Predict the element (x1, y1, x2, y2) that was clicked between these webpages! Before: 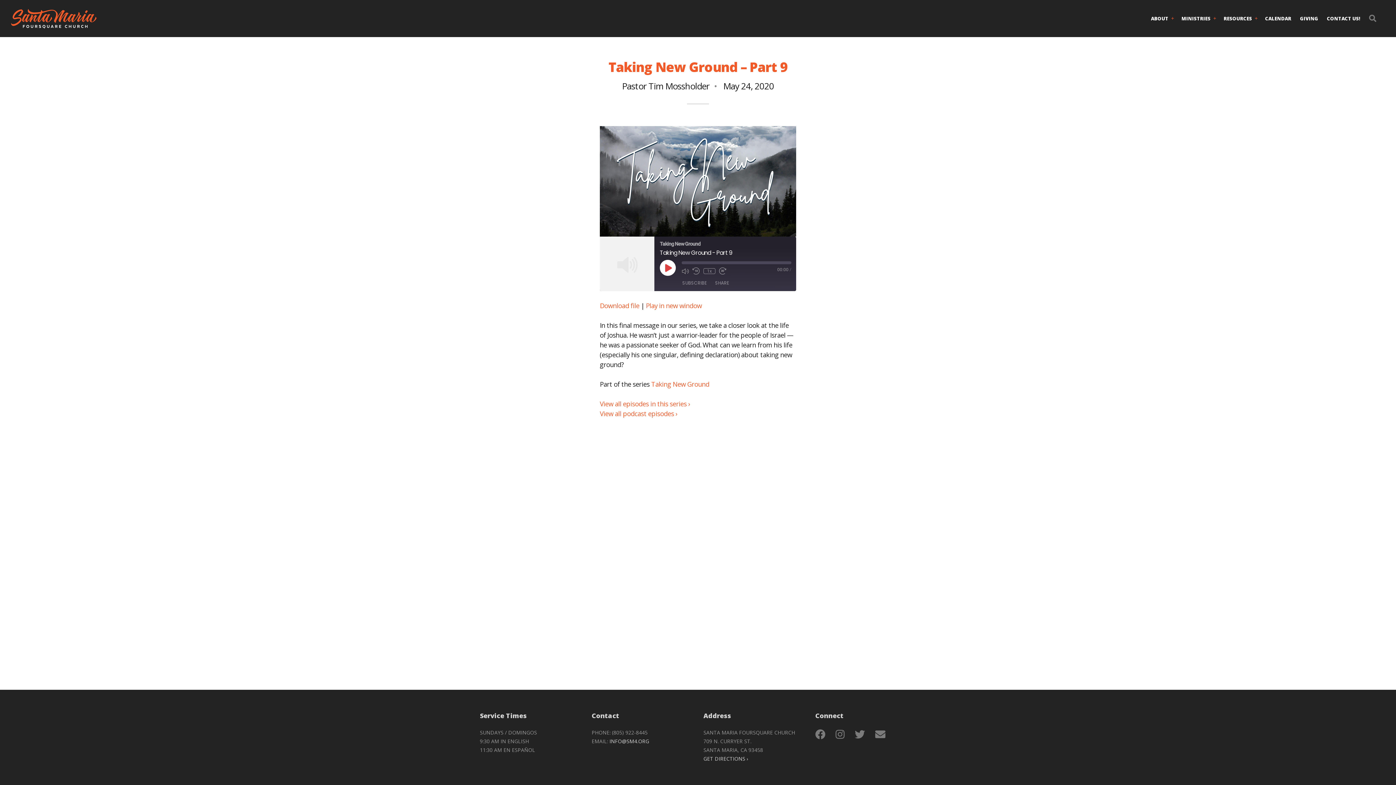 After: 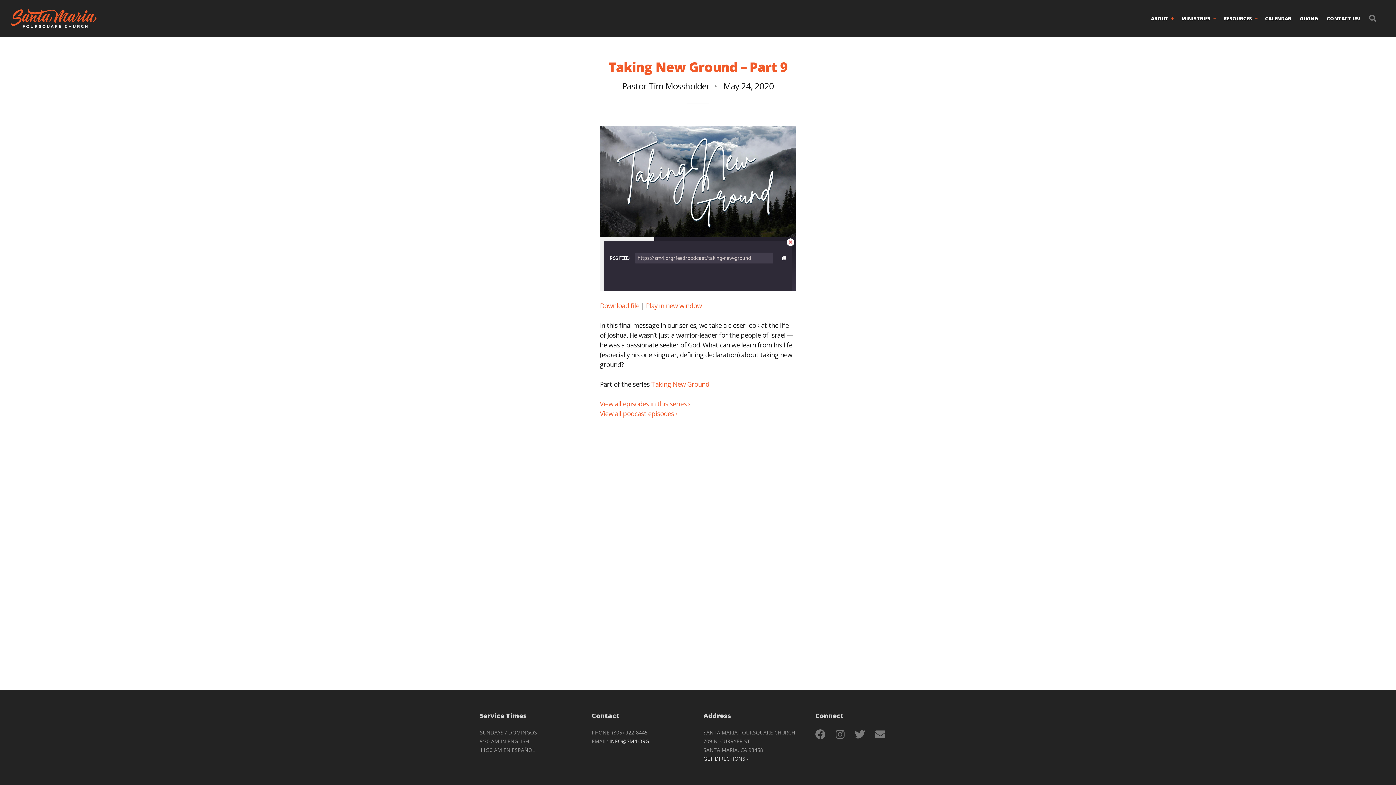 Action: label: SUBSCRIBE bbox: (678, 278, 710, 287)